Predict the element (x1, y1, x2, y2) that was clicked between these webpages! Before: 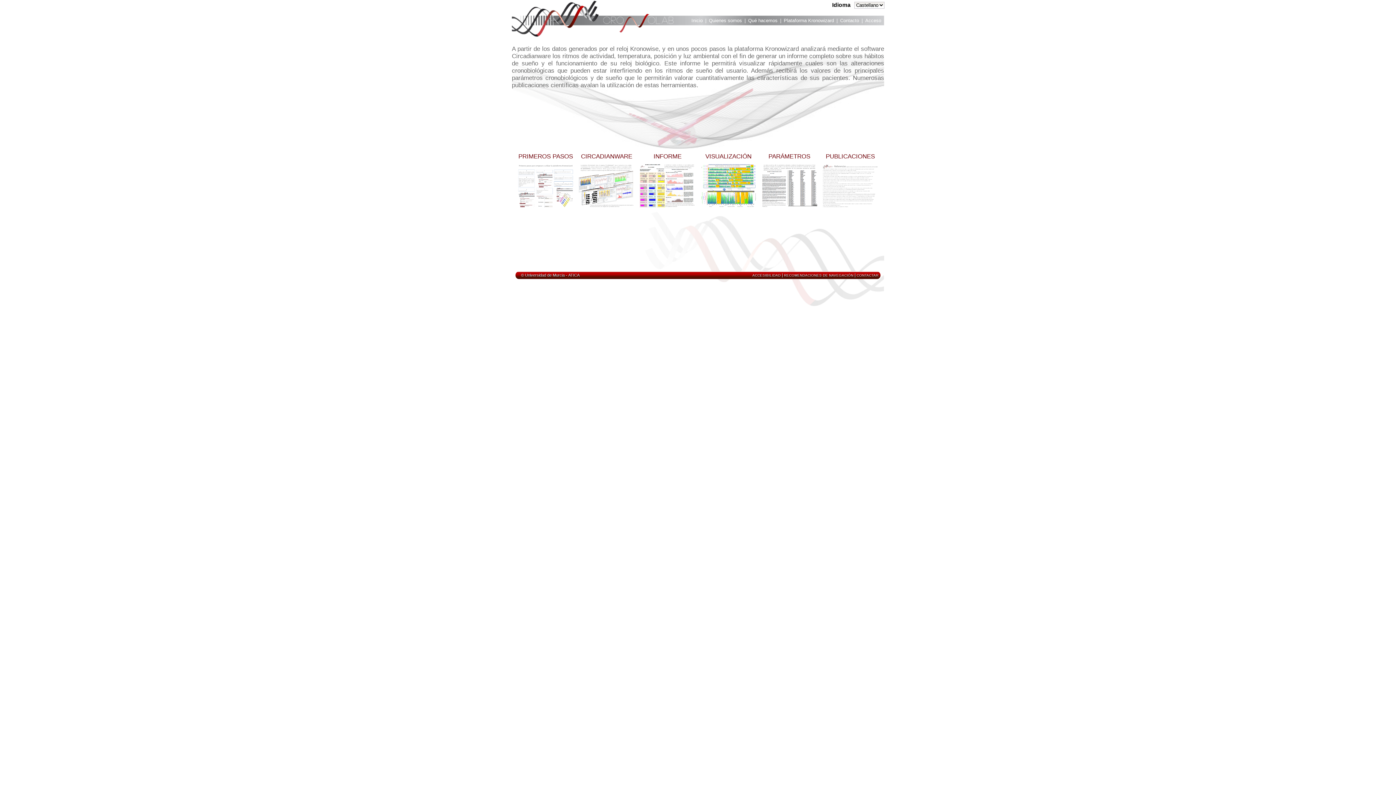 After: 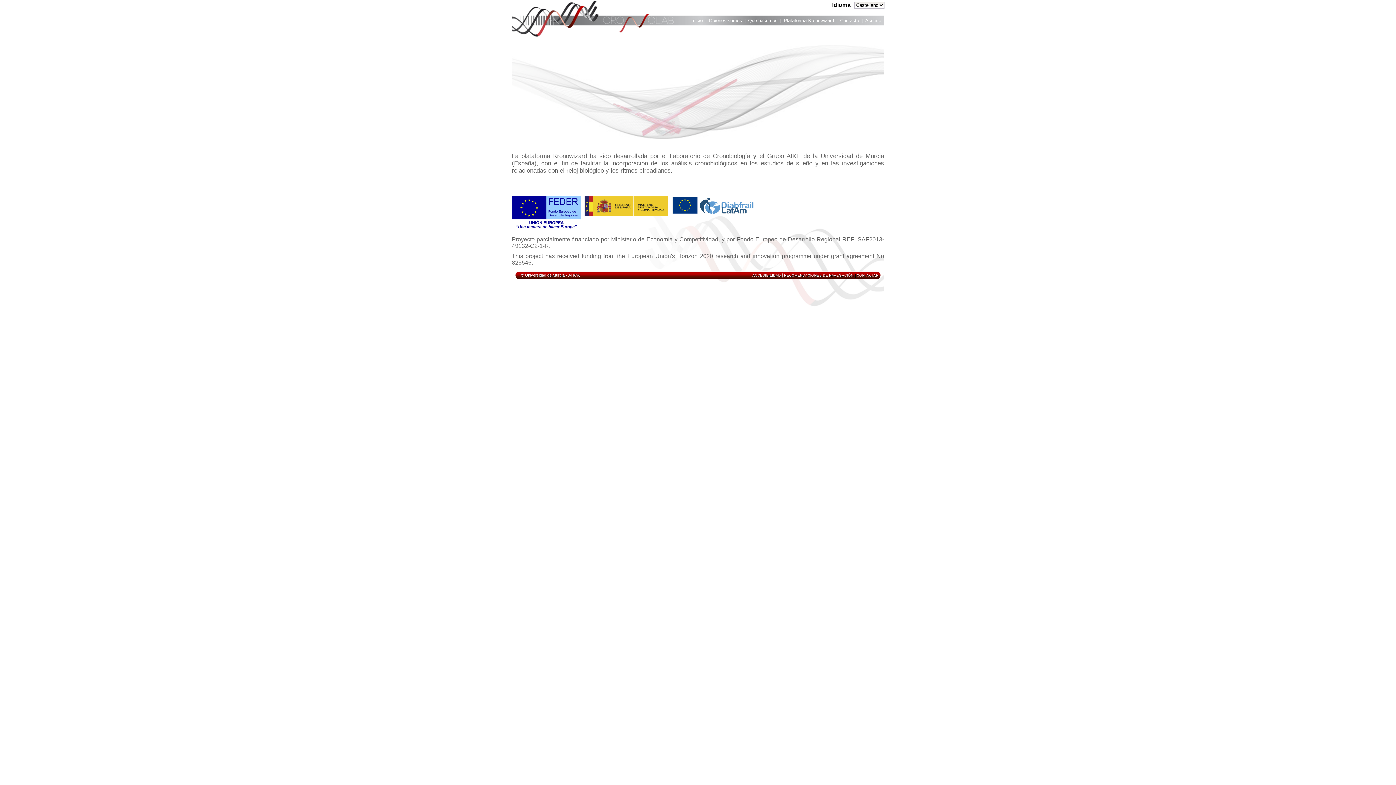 Action: bbox: (784, 273, 853, 277) label: RECOMENDACIONES DE NAVEGACIÓN